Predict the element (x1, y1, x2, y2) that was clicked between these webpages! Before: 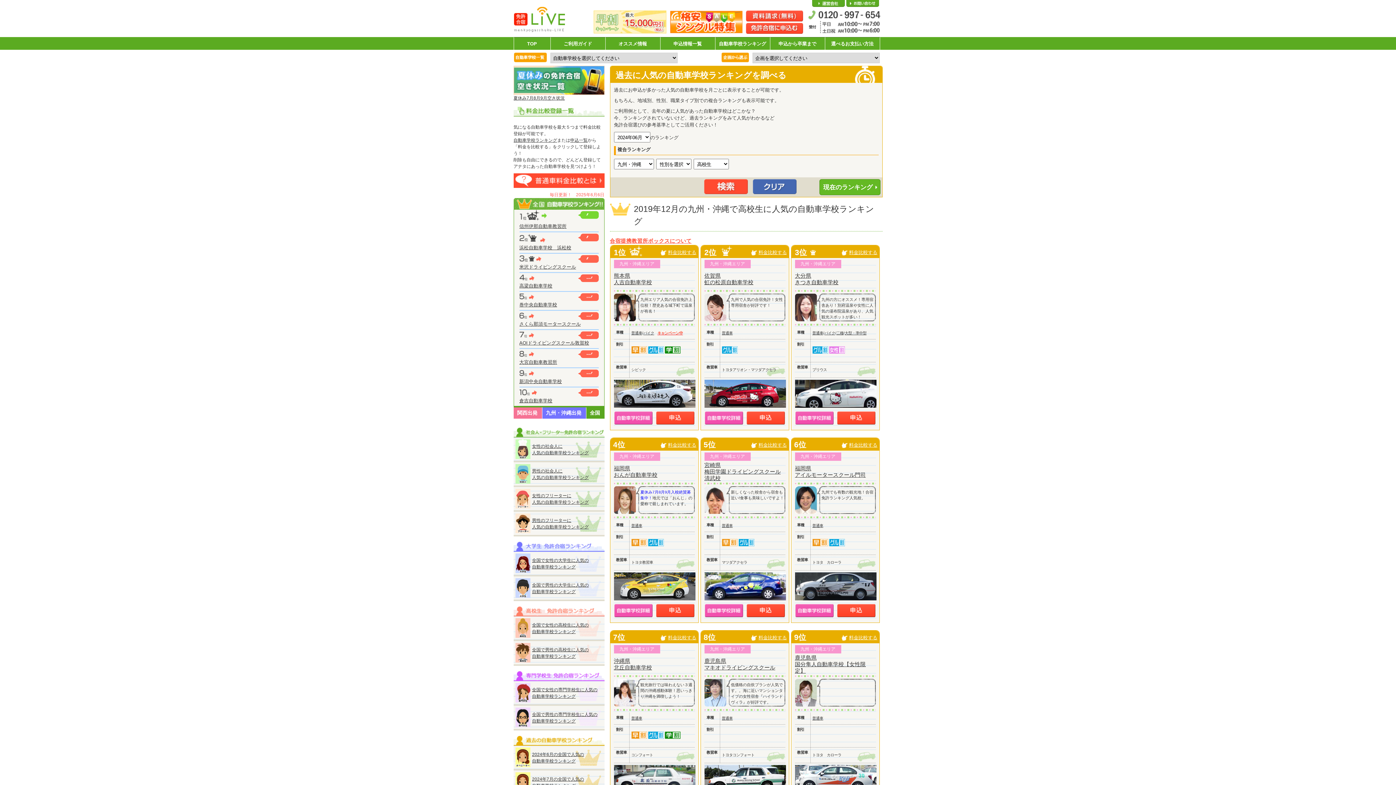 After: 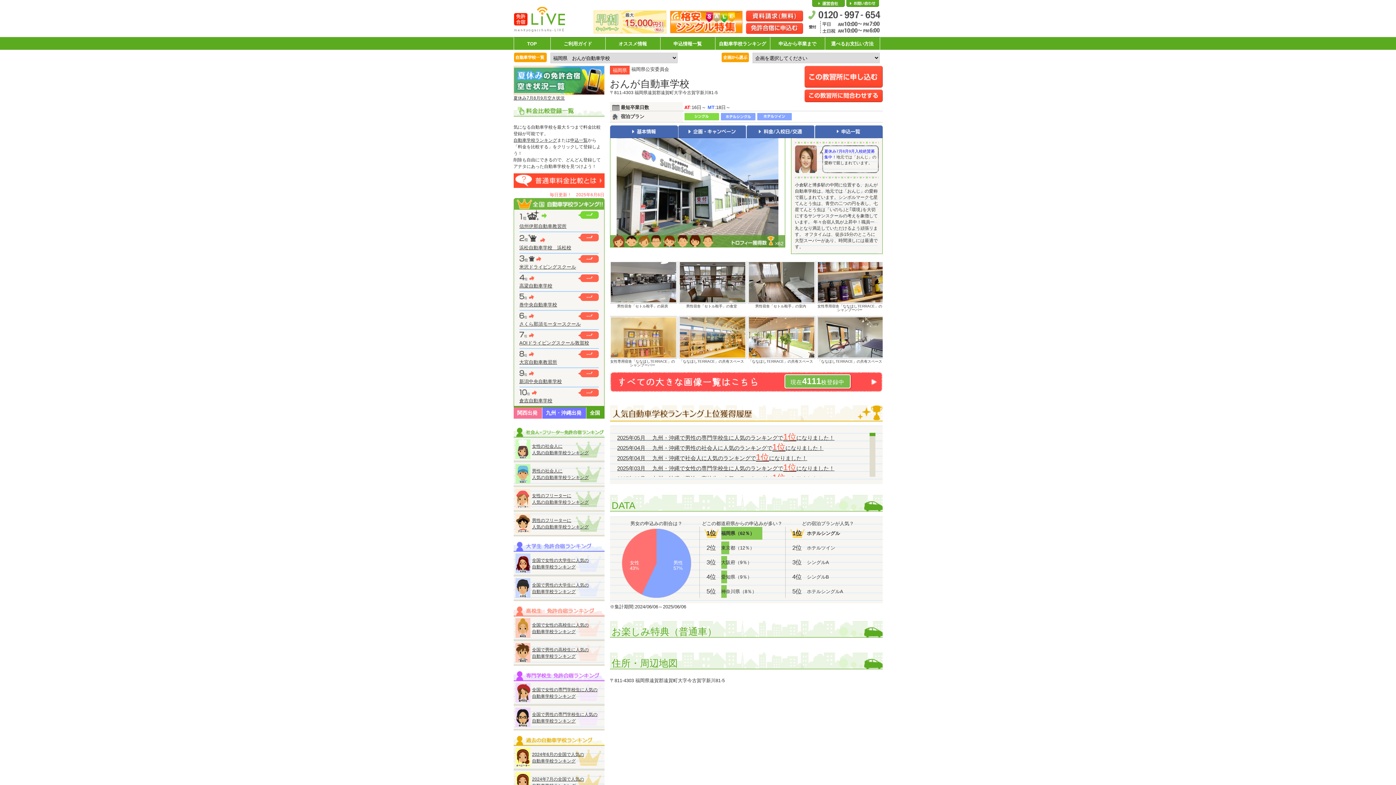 Action: label: 福岡県
おんが自動車学校 bbox: (614, 465, 657, 478)